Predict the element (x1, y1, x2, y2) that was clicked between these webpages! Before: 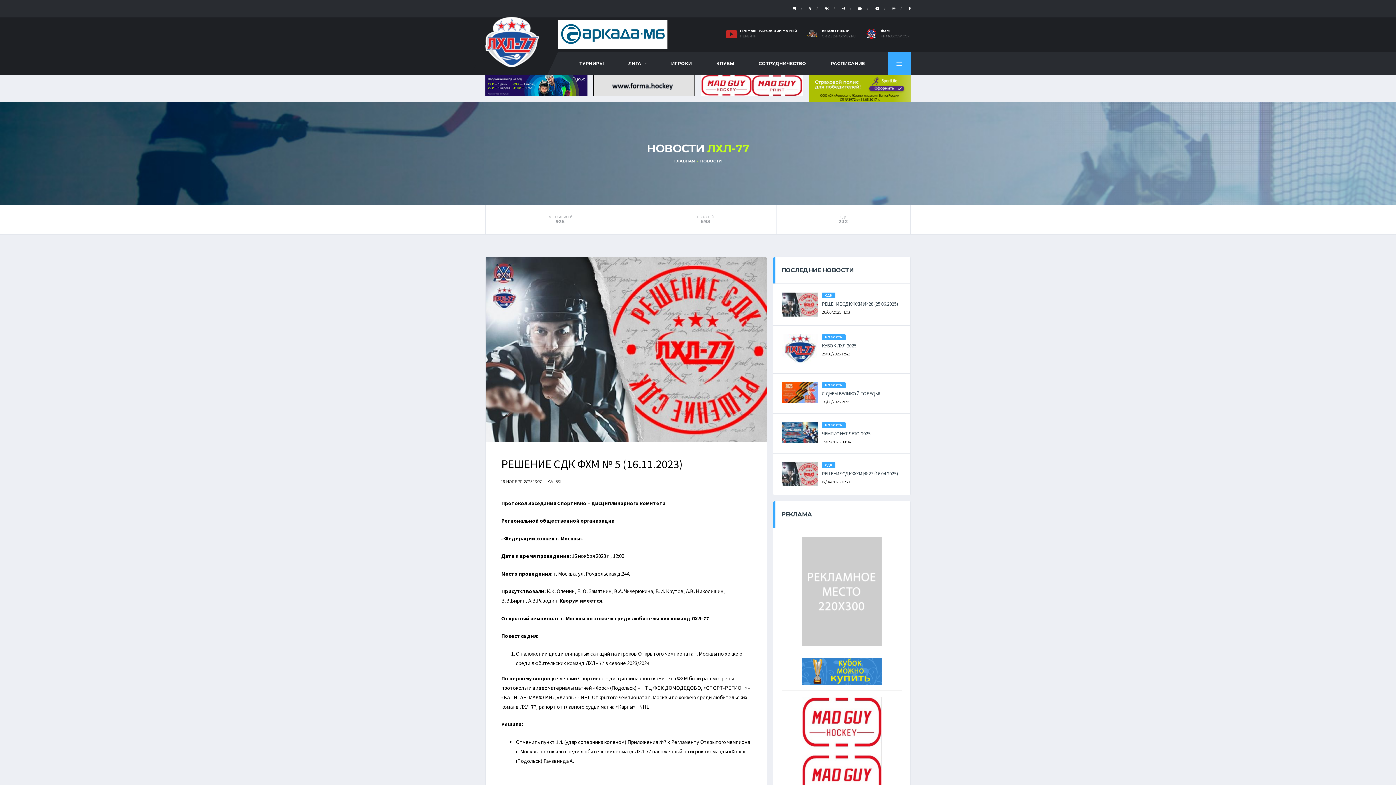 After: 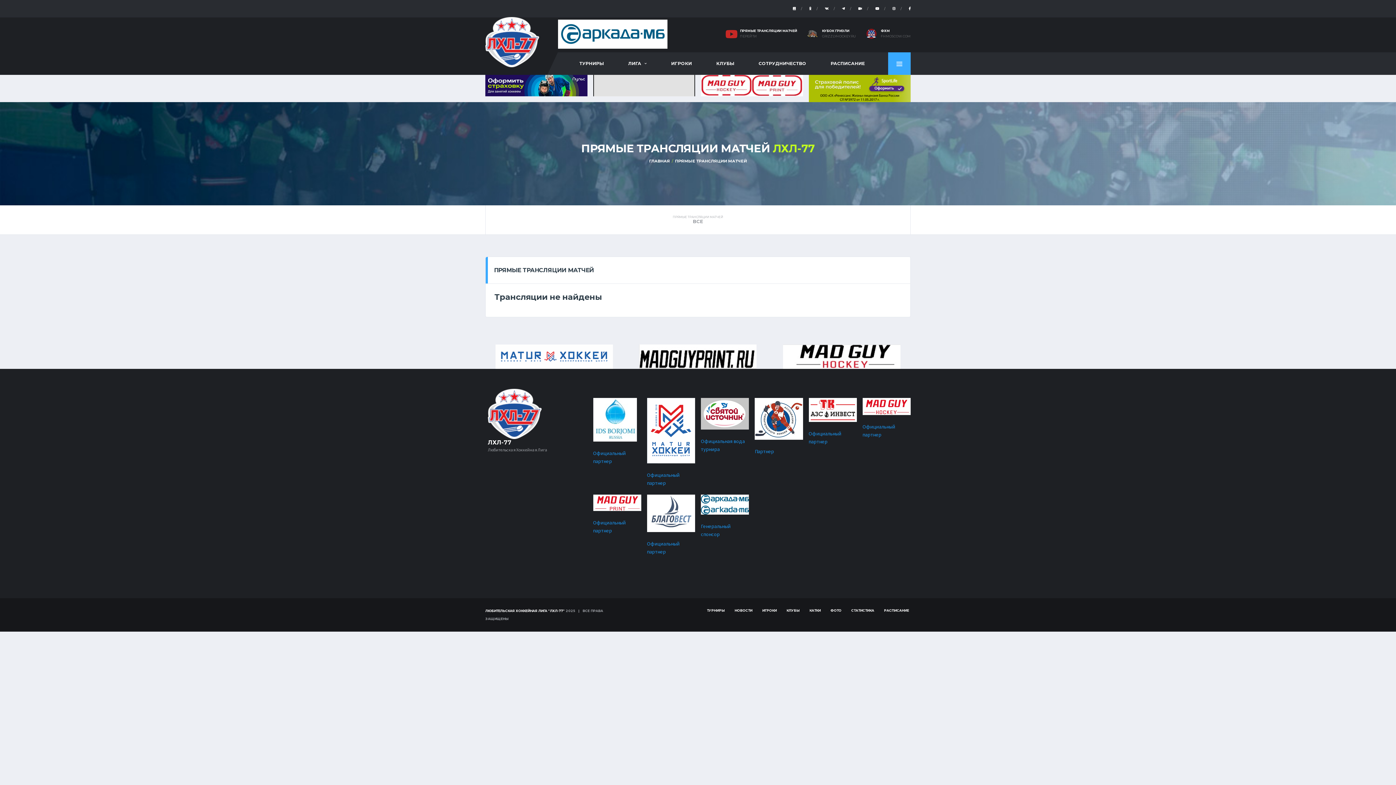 Action: label: ПРЯМЫЕ ТРАНСЛЯЦИИ МАТЧЕЙ bbox: (740, 28, 797, 32)